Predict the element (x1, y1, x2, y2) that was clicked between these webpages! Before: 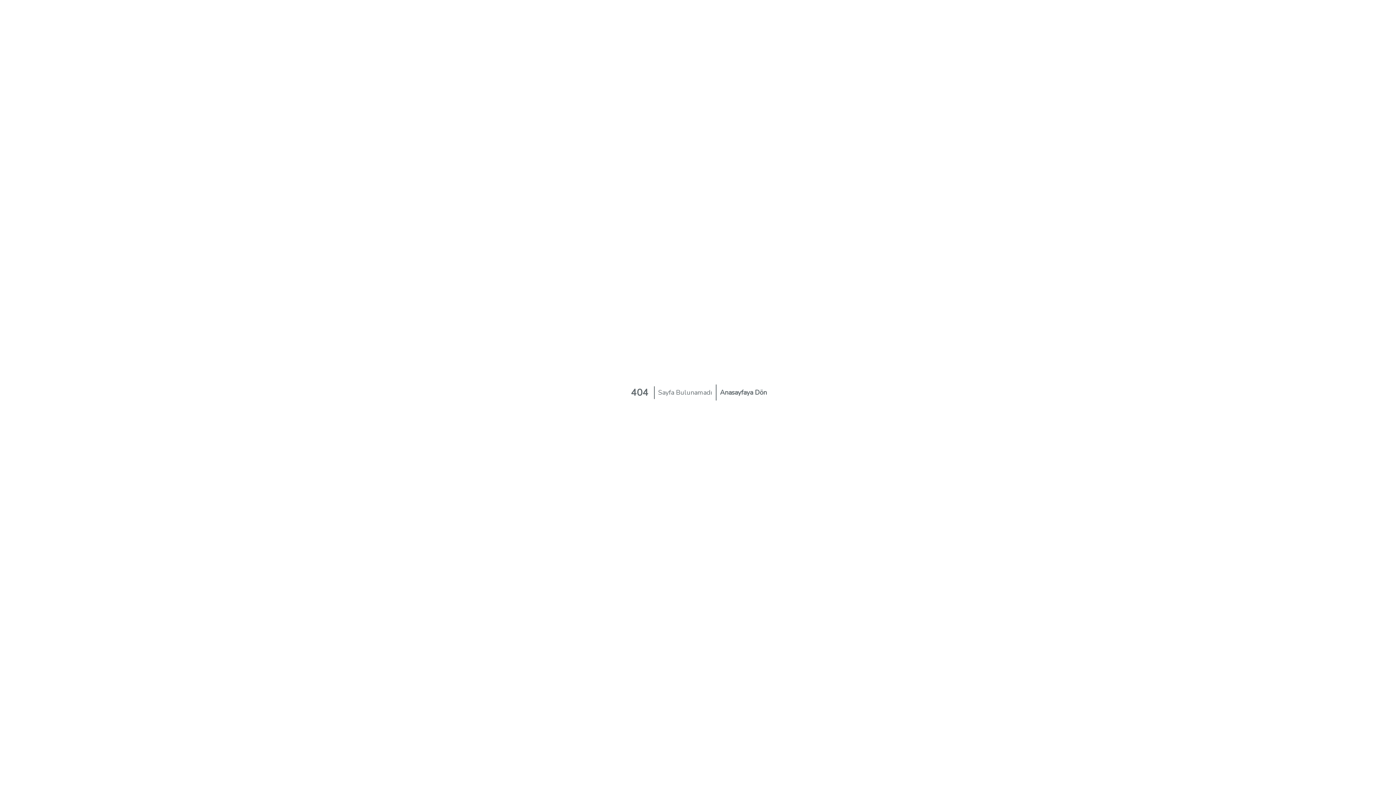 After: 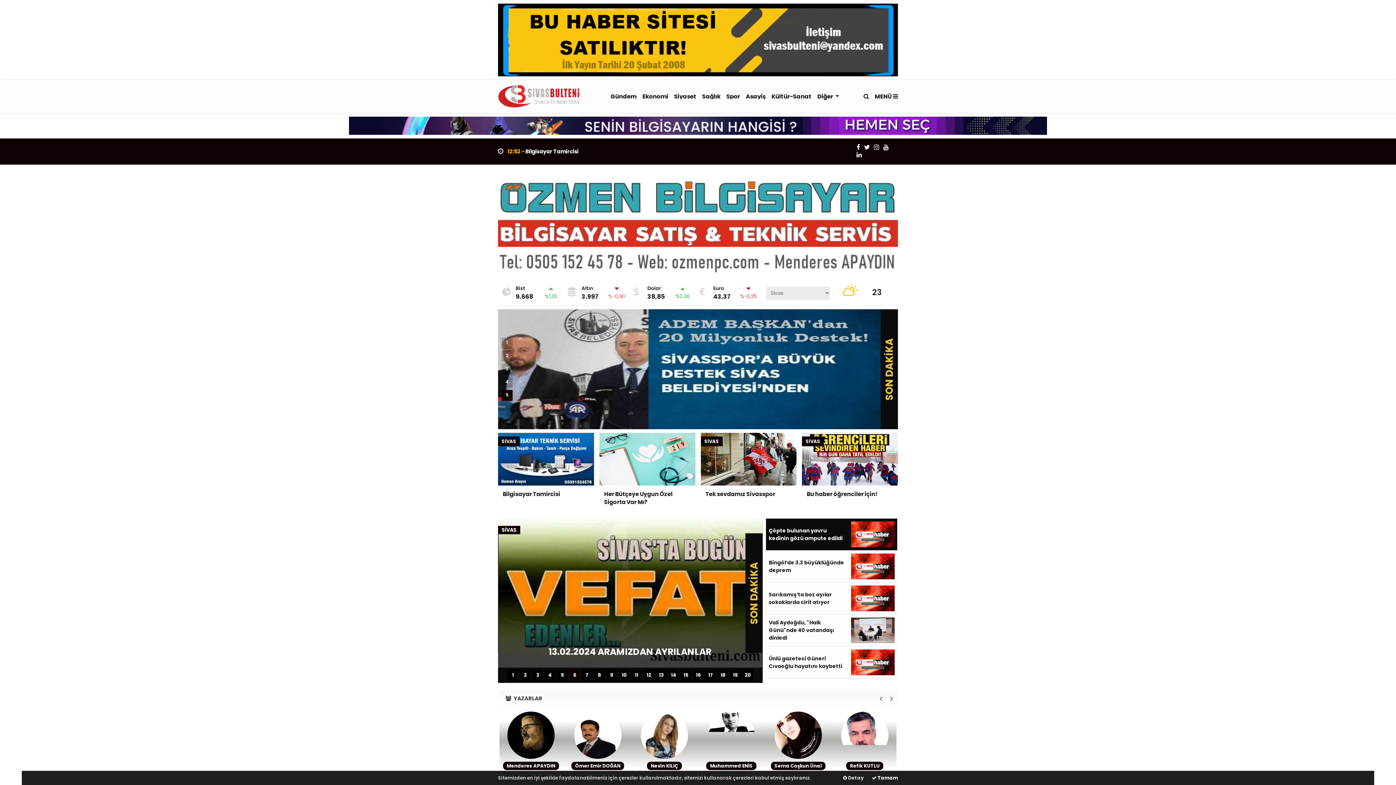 Action: label: Anasayfaya Dön bbox: (716, 384, 770, 400)